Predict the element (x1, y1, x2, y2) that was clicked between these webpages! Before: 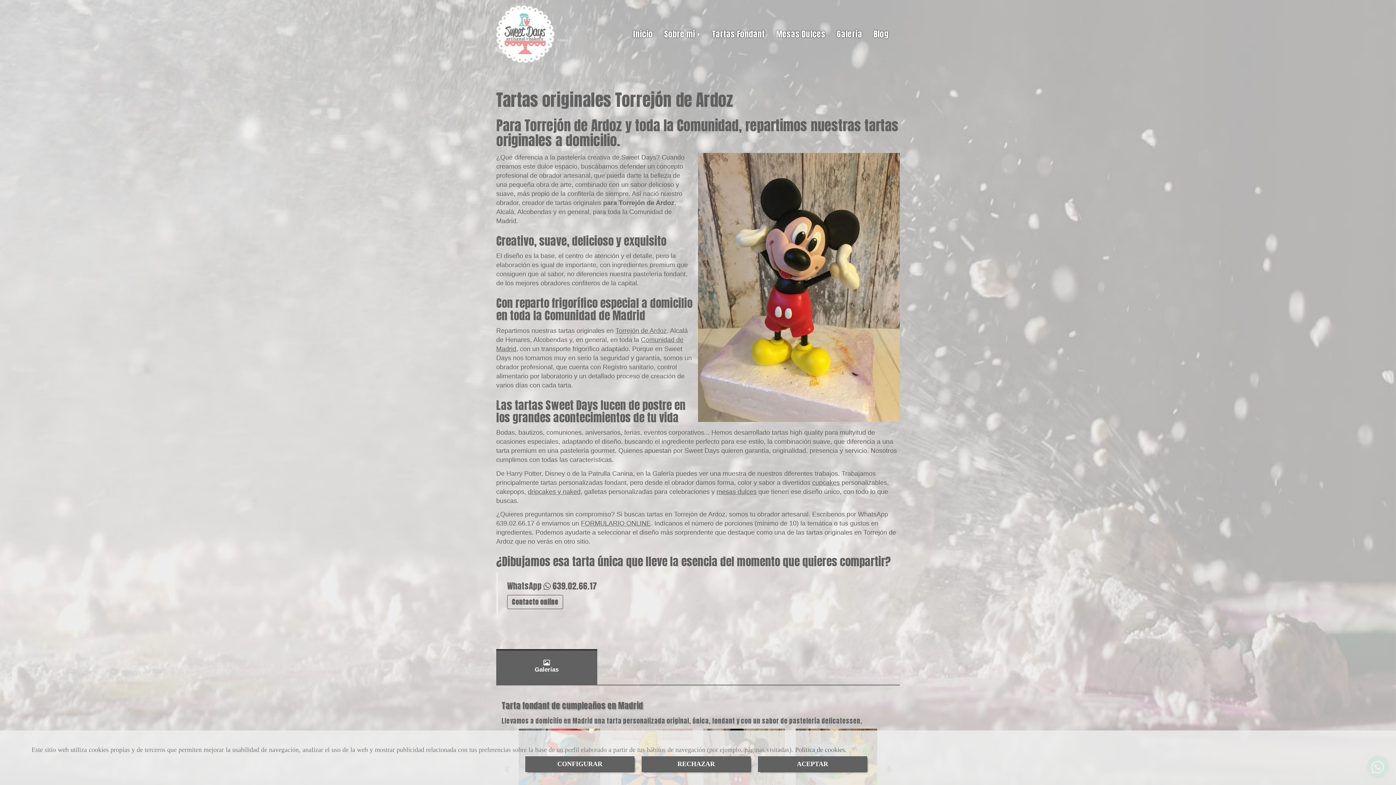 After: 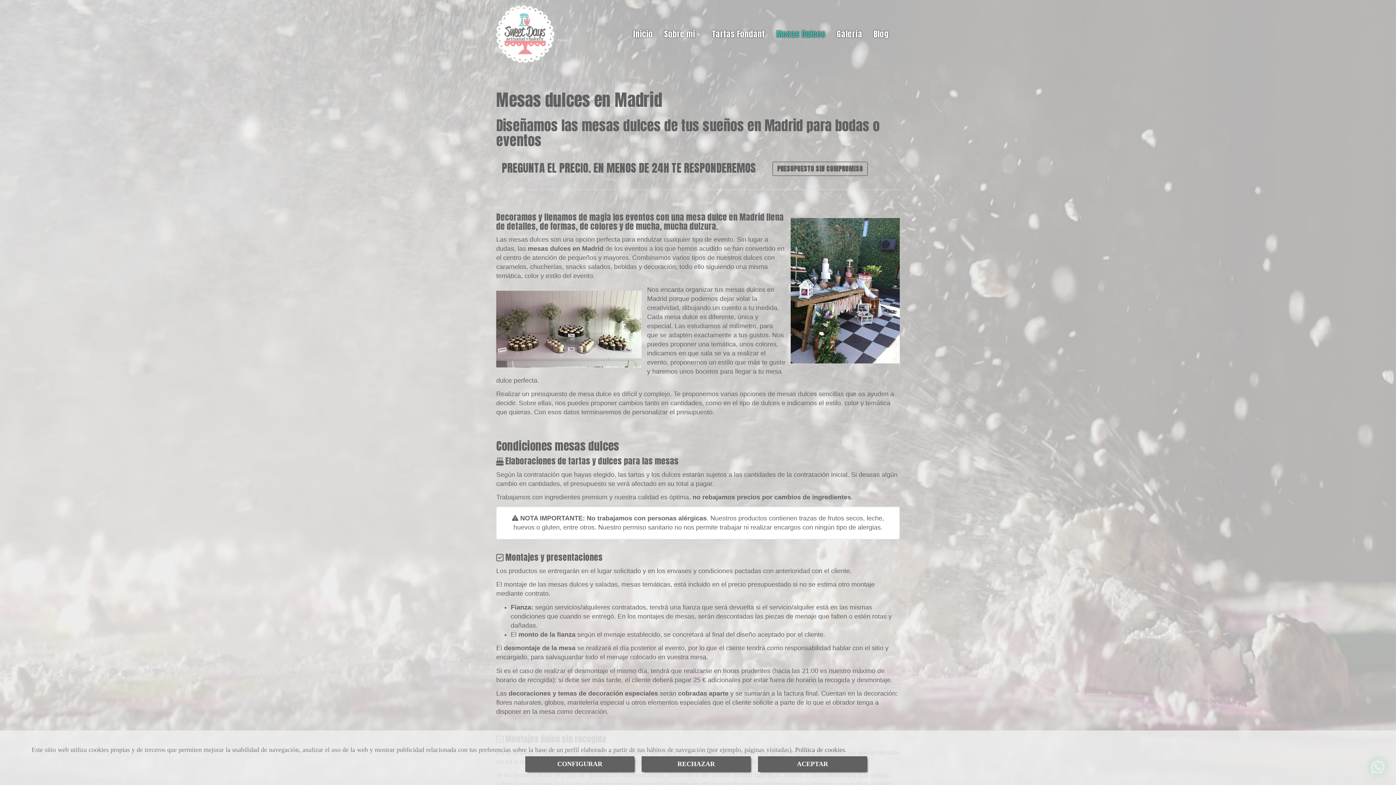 Action: label: mesas dulces  bbox: (716, 488, 758, 495)